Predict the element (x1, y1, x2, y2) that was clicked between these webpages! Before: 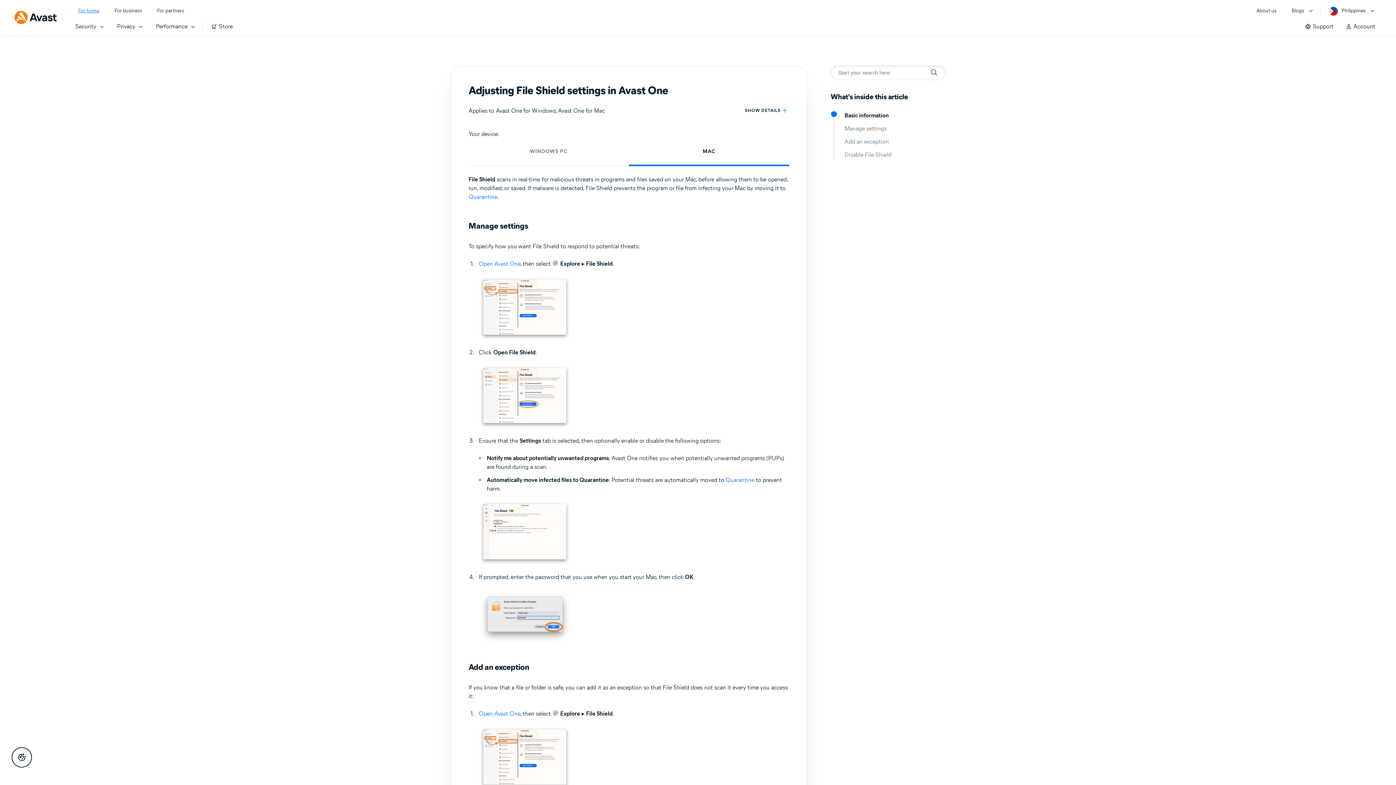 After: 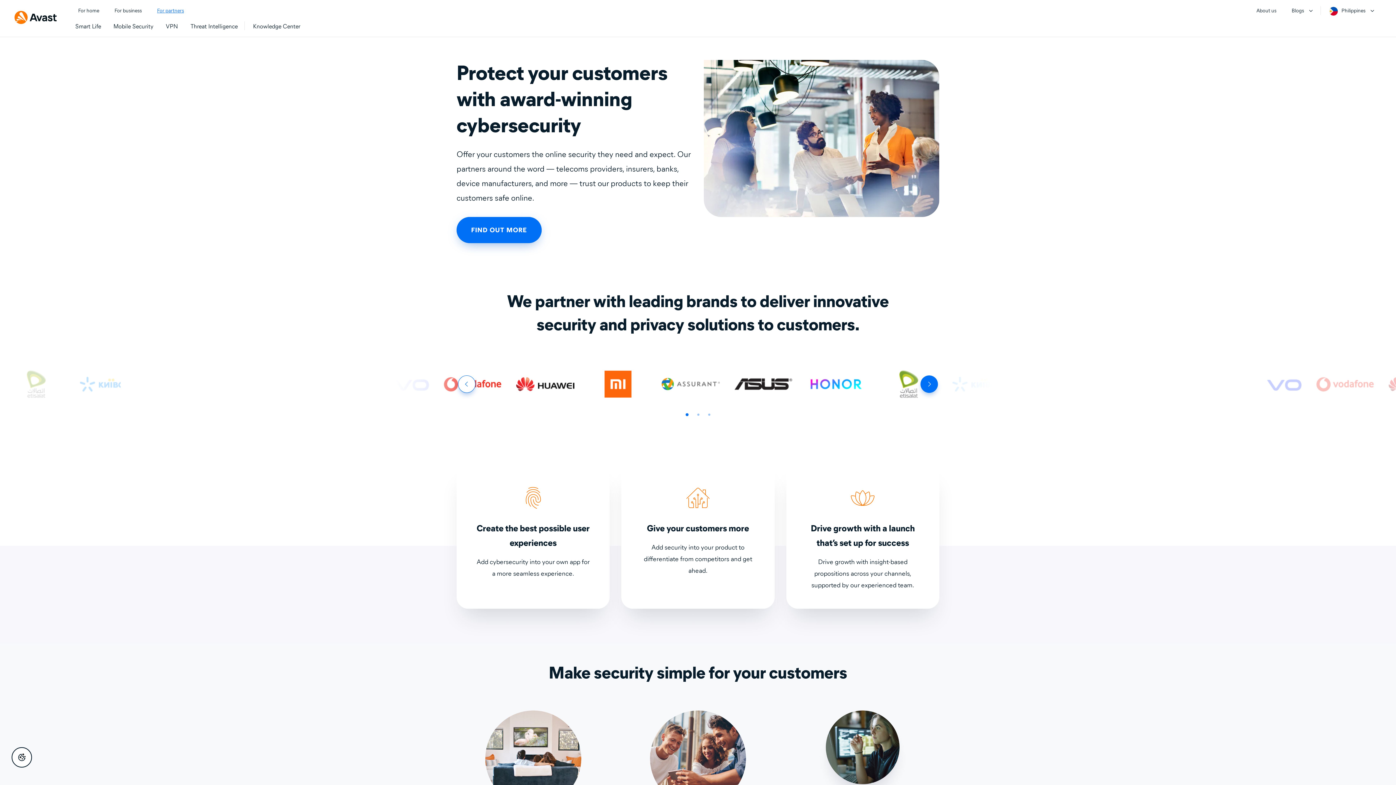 Action: label: For partners bbox: (157, 6, 184, 15)